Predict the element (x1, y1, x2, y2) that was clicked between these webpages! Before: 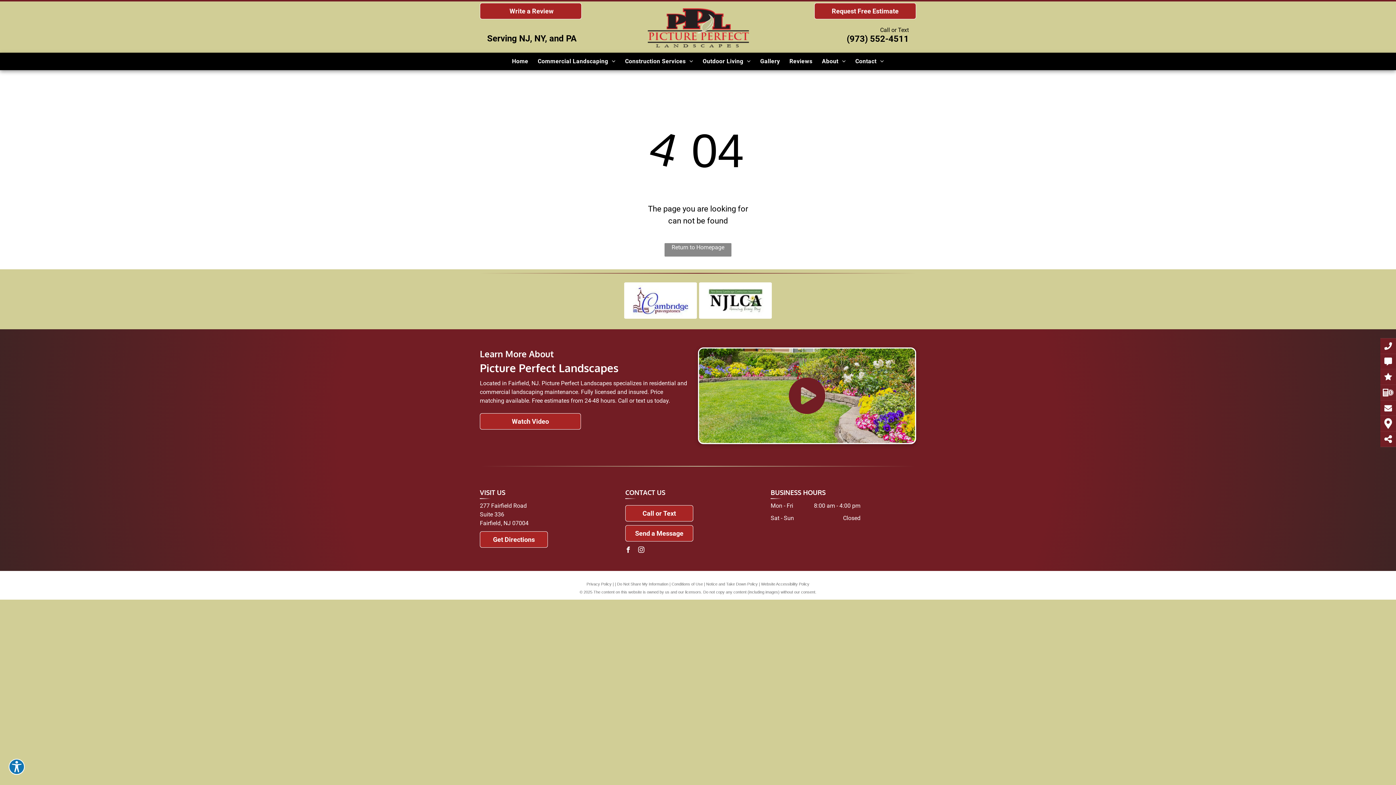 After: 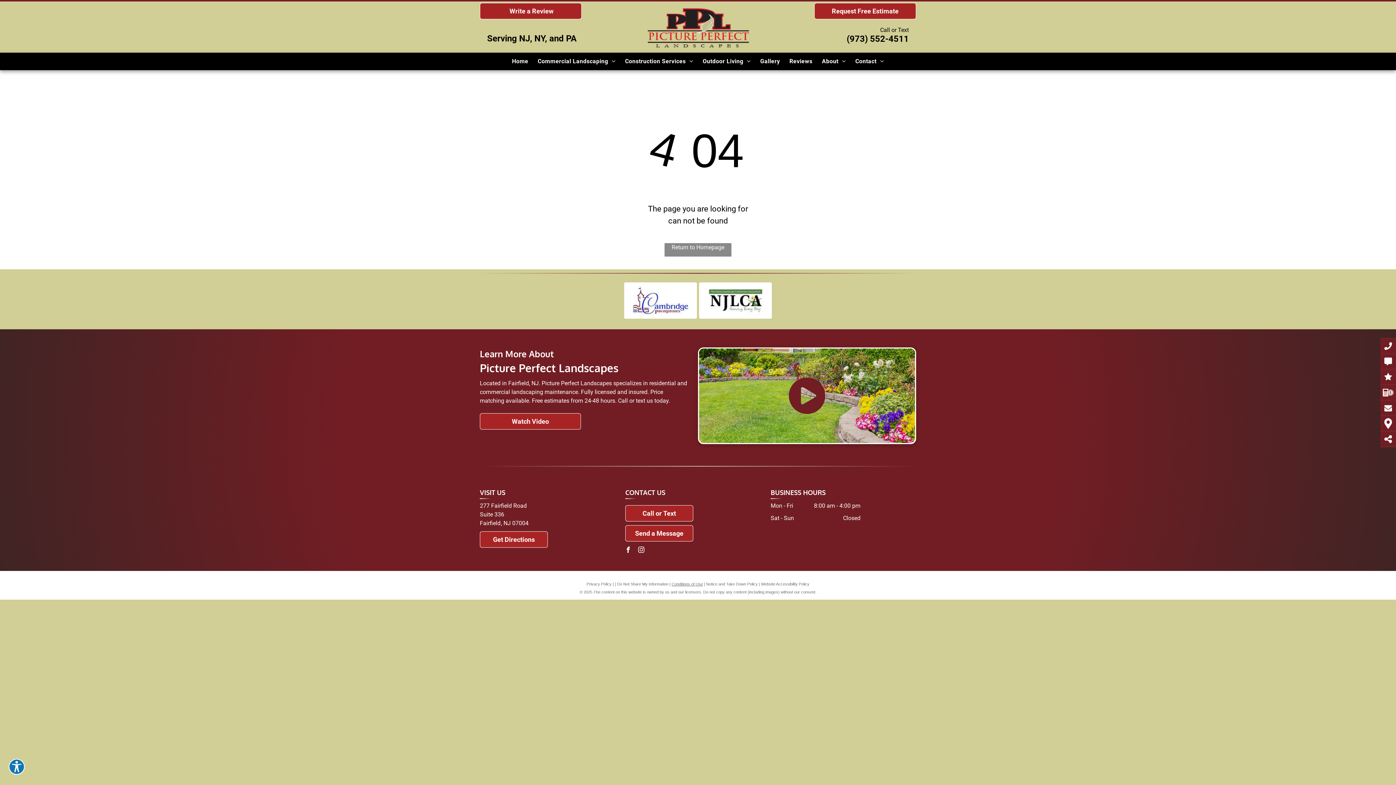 Action: bbox: (671, 582, 703, 586) label: Conditions of Use